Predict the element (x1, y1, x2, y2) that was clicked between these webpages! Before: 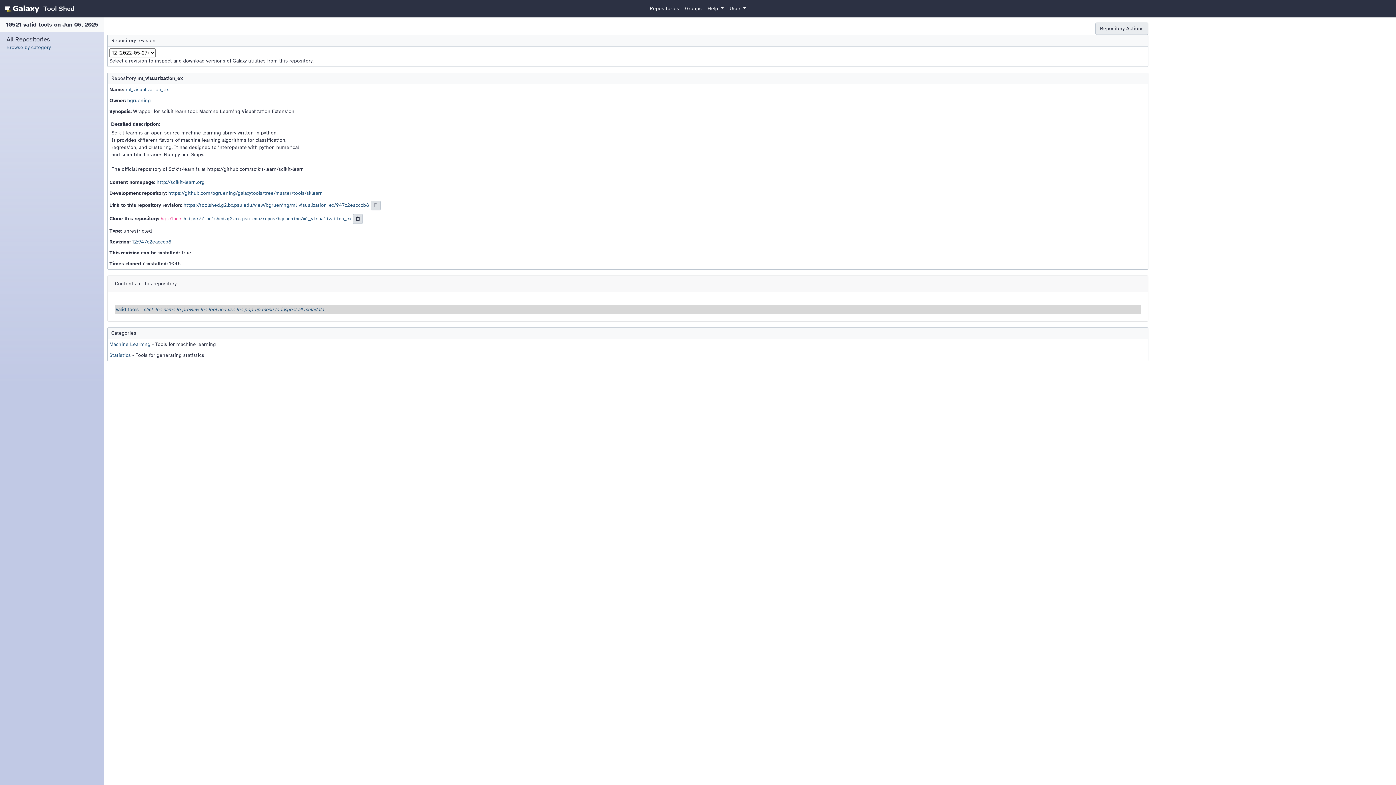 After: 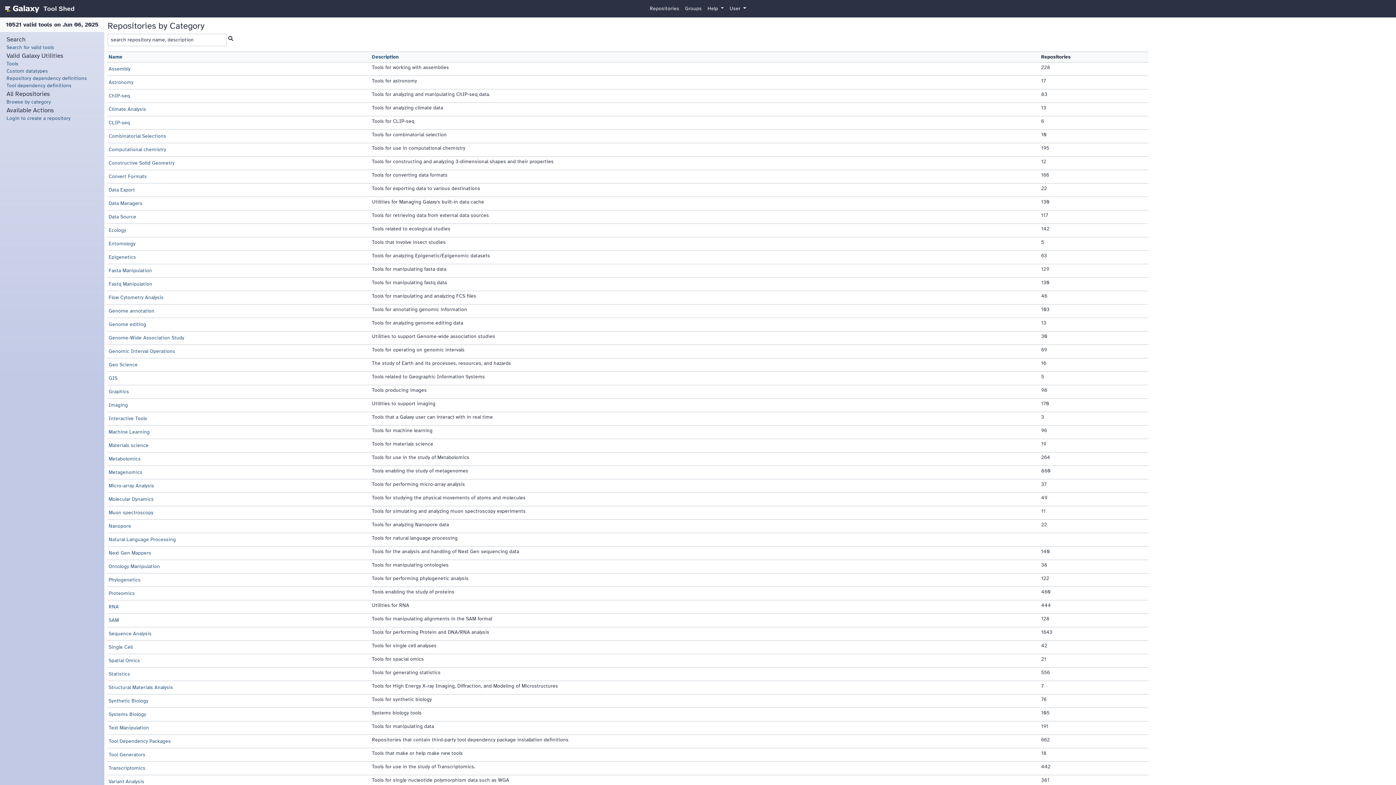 Action: bbox: (647, 2, 682, 15) label: Repositories